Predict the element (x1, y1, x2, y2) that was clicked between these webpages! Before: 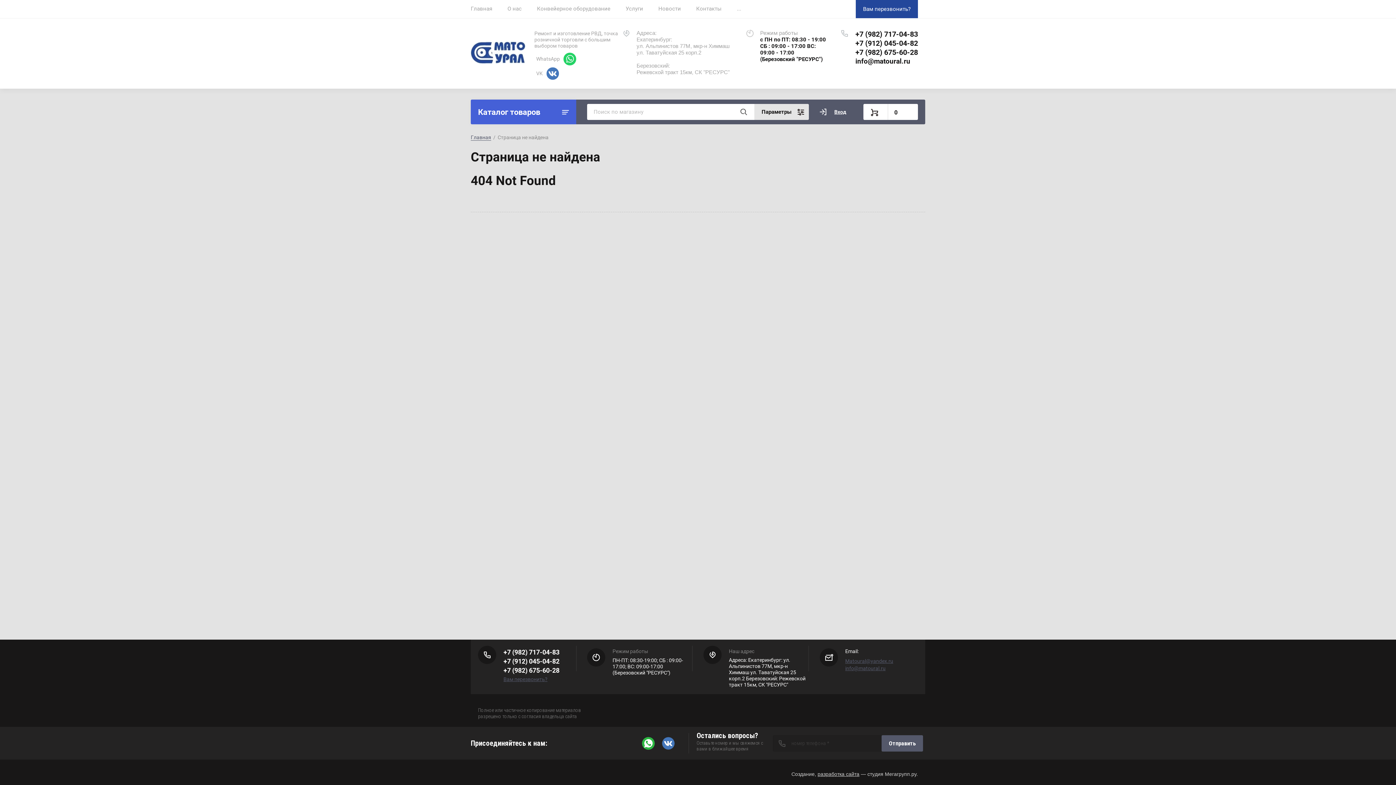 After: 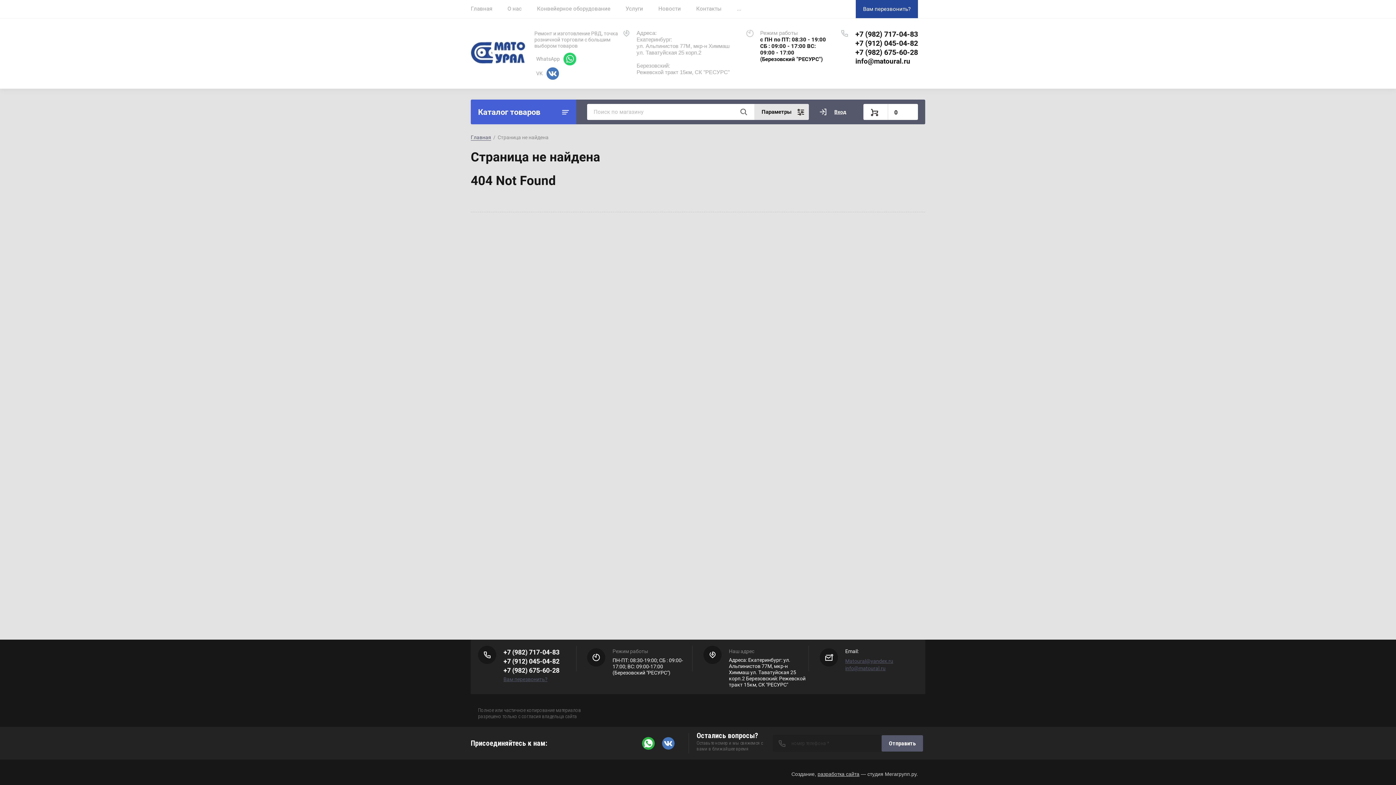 Action: label: +7 (982) 717-04-83 bbox: (503, 648, 559, 656)